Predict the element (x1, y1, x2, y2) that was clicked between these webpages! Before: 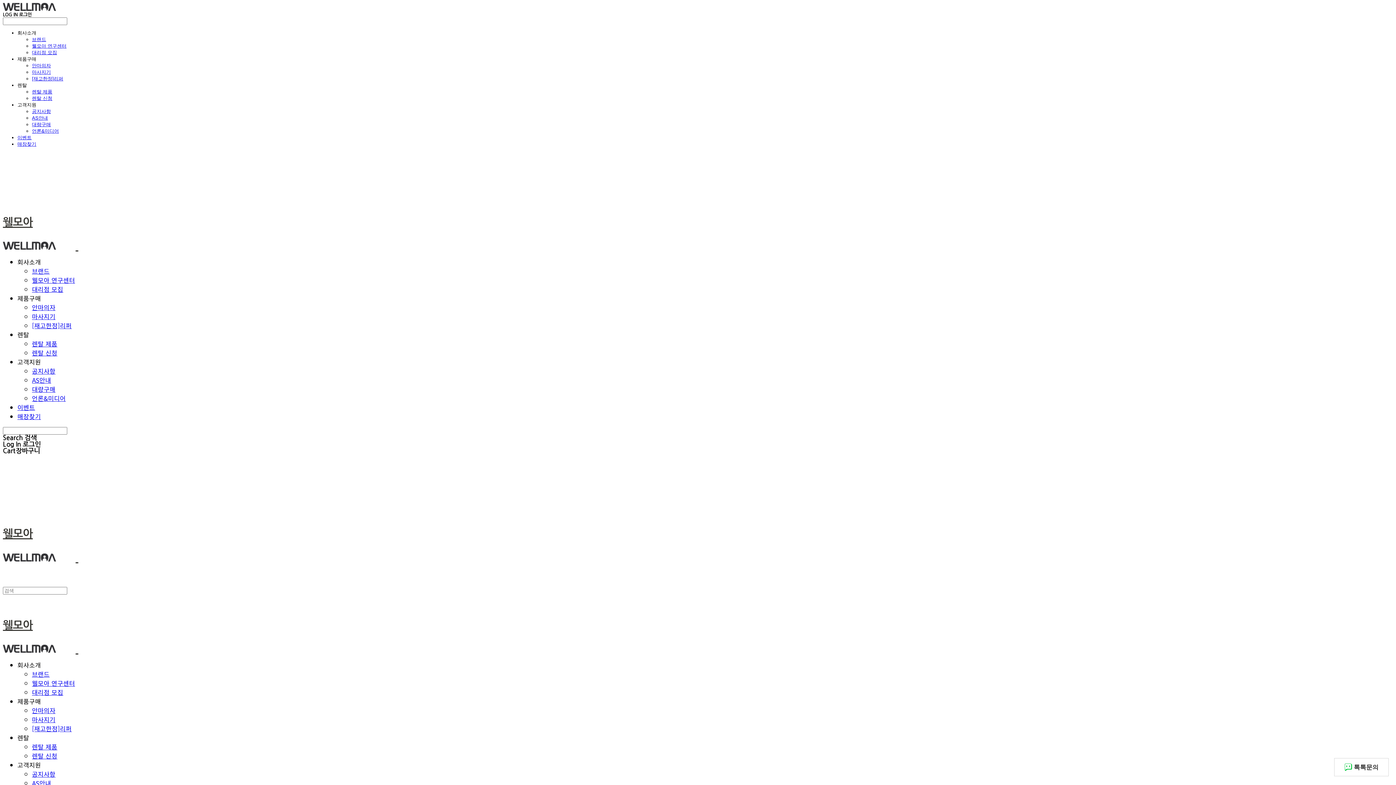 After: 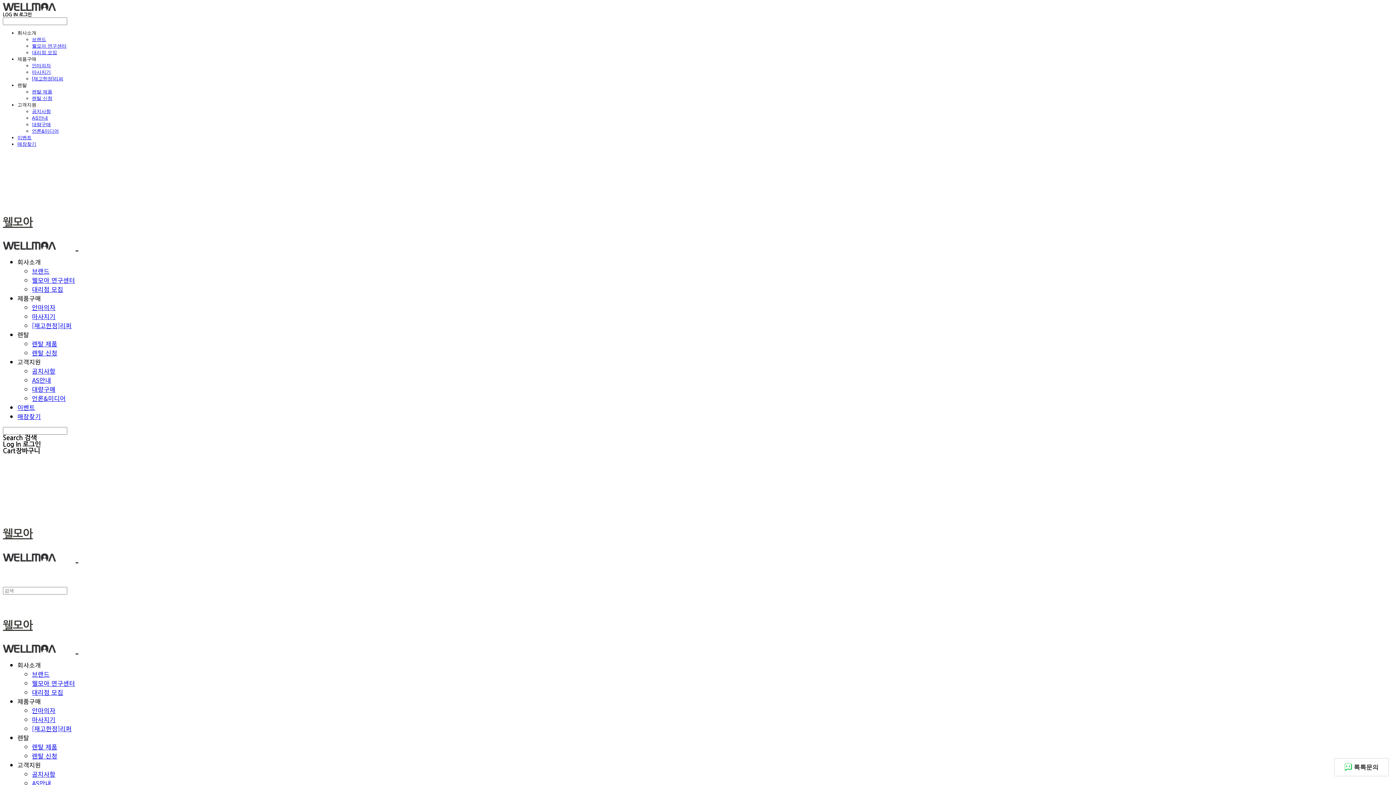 Action: label: 브랜드 bbox: (32, 266, 49, 275)